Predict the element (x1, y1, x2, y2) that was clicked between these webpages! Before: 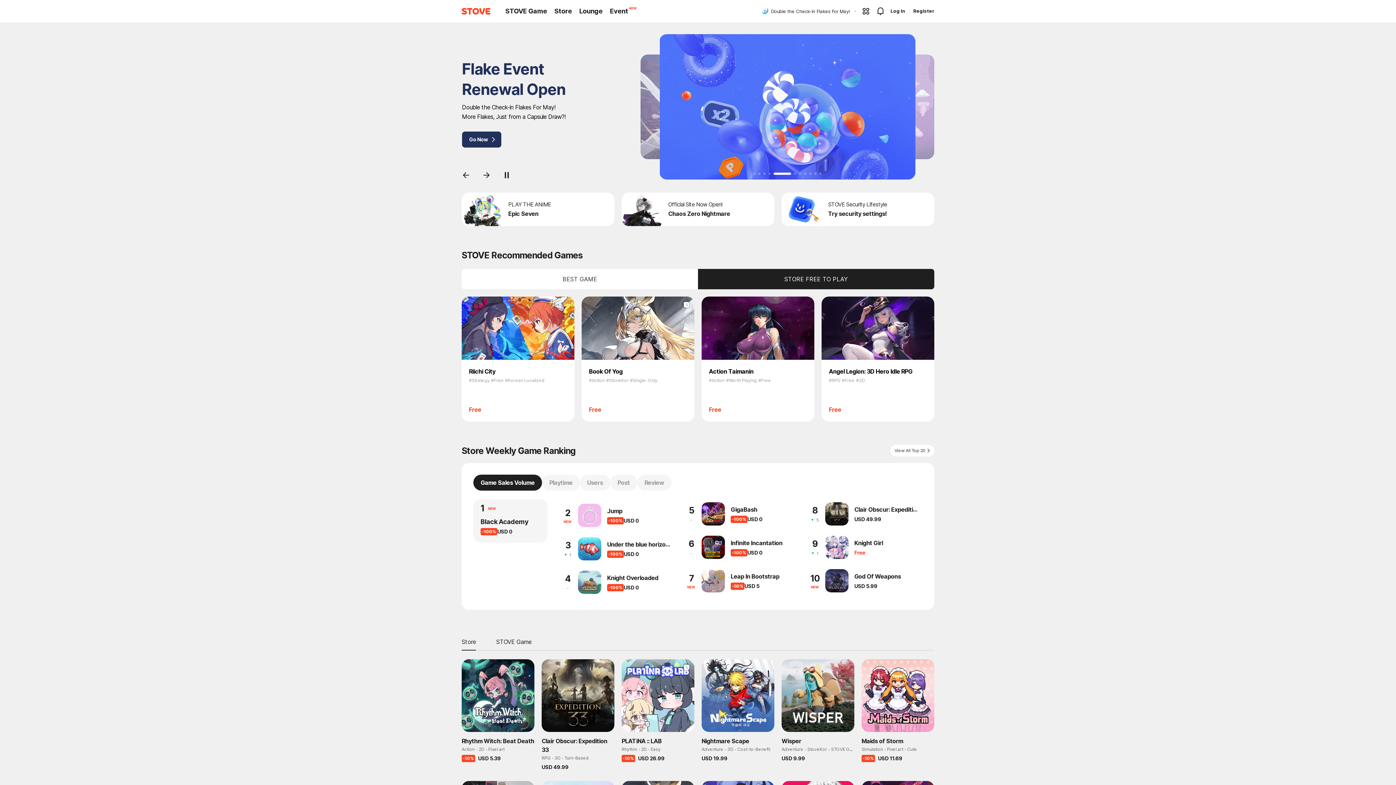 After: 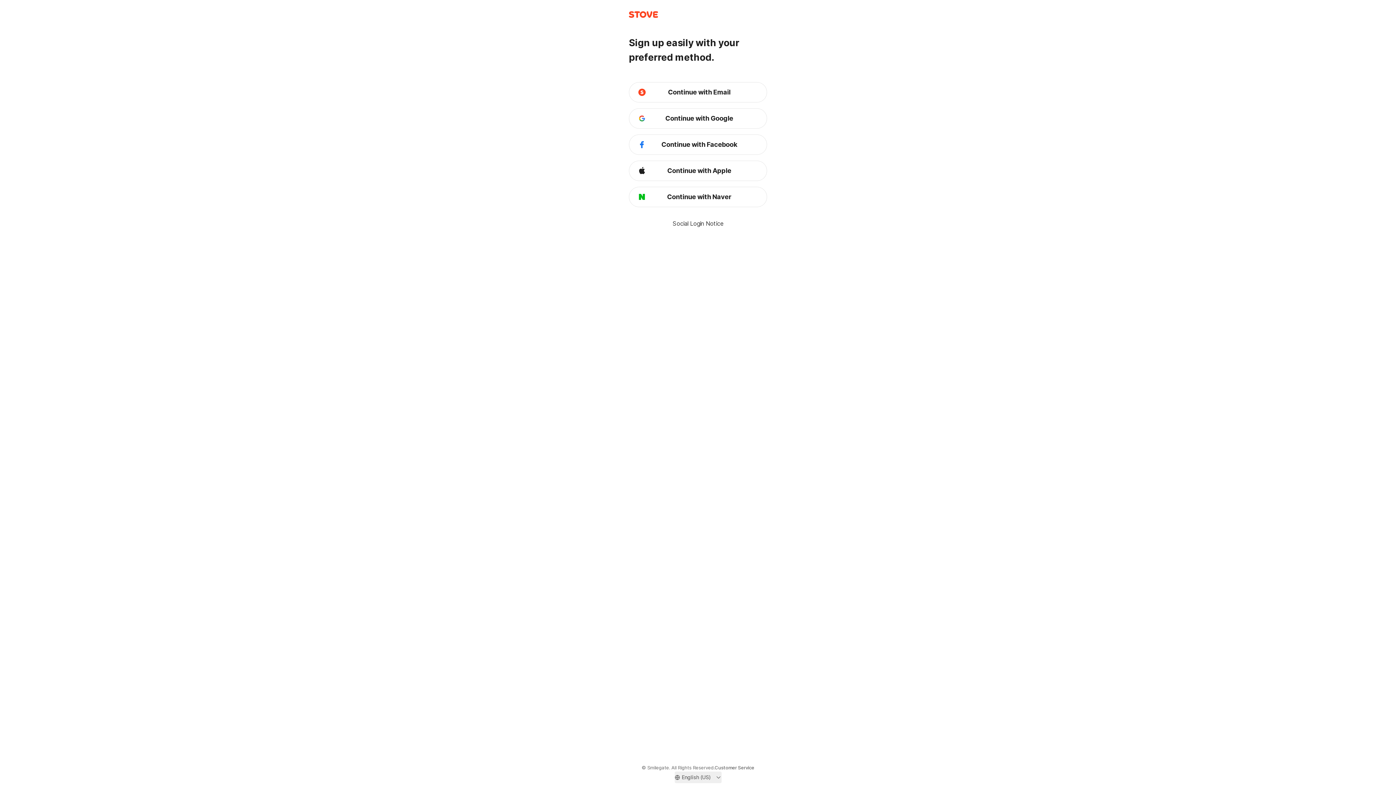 Action: bbox: (915, 8, 934, 13) label: Register